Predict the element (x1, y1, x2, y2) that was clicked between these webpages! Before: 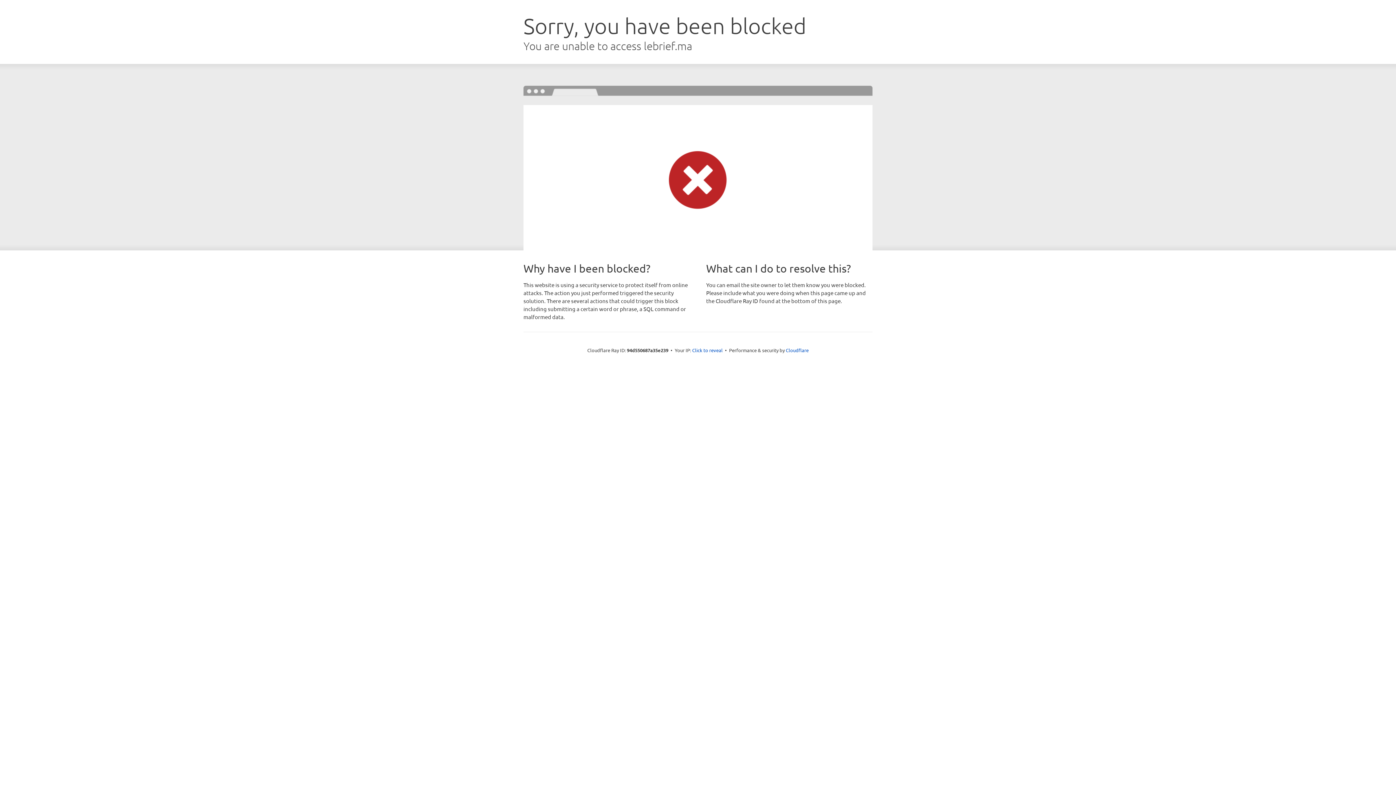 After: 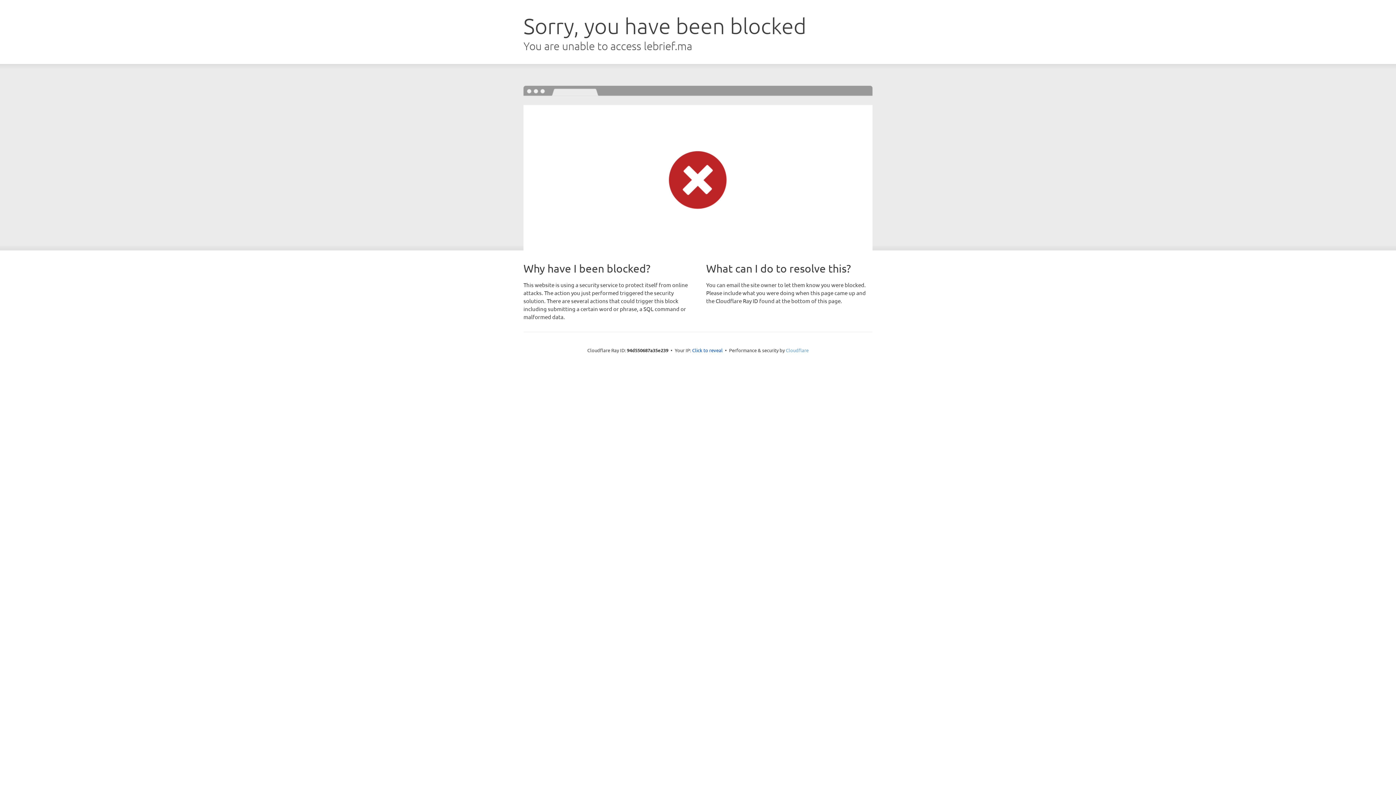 Action: label: Cloudflare bbox: (786, 347, 808, 353)